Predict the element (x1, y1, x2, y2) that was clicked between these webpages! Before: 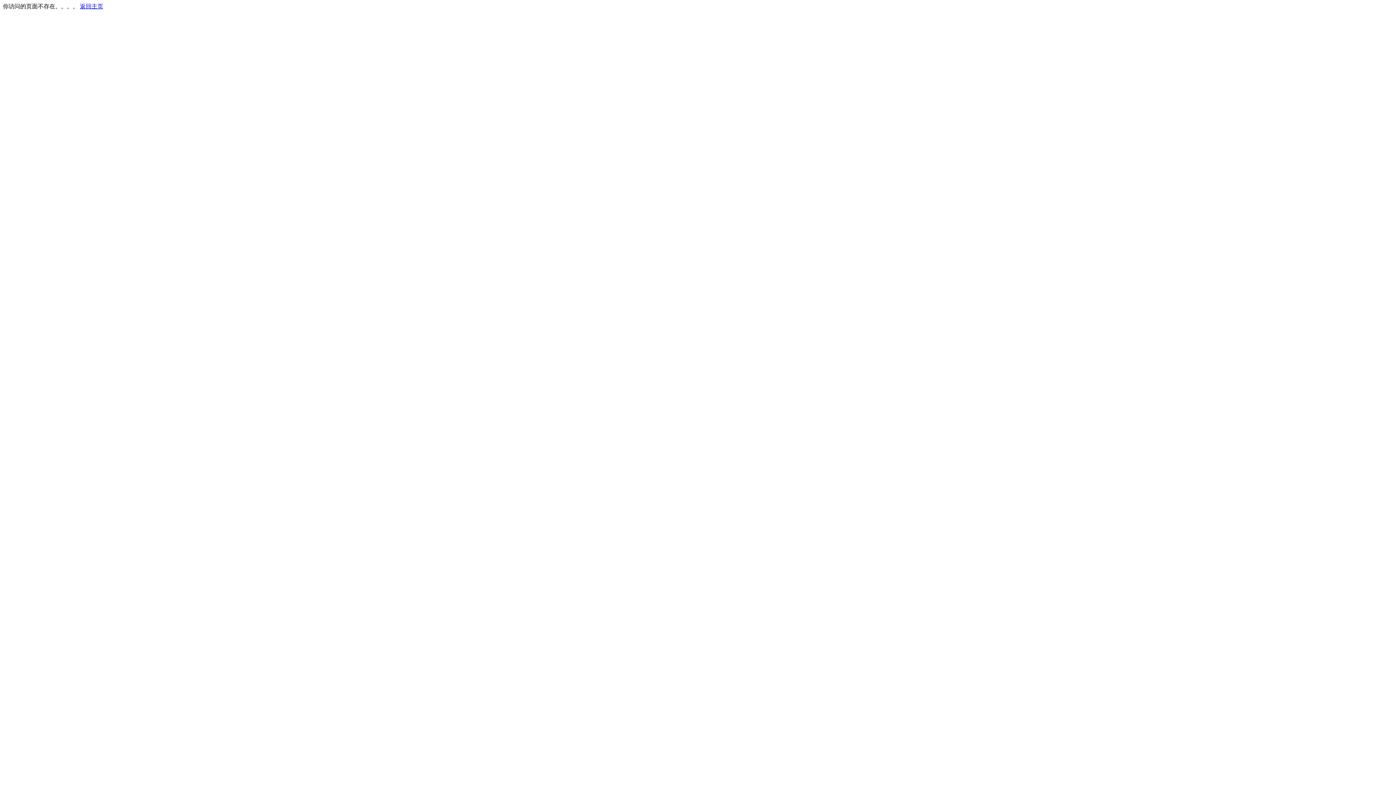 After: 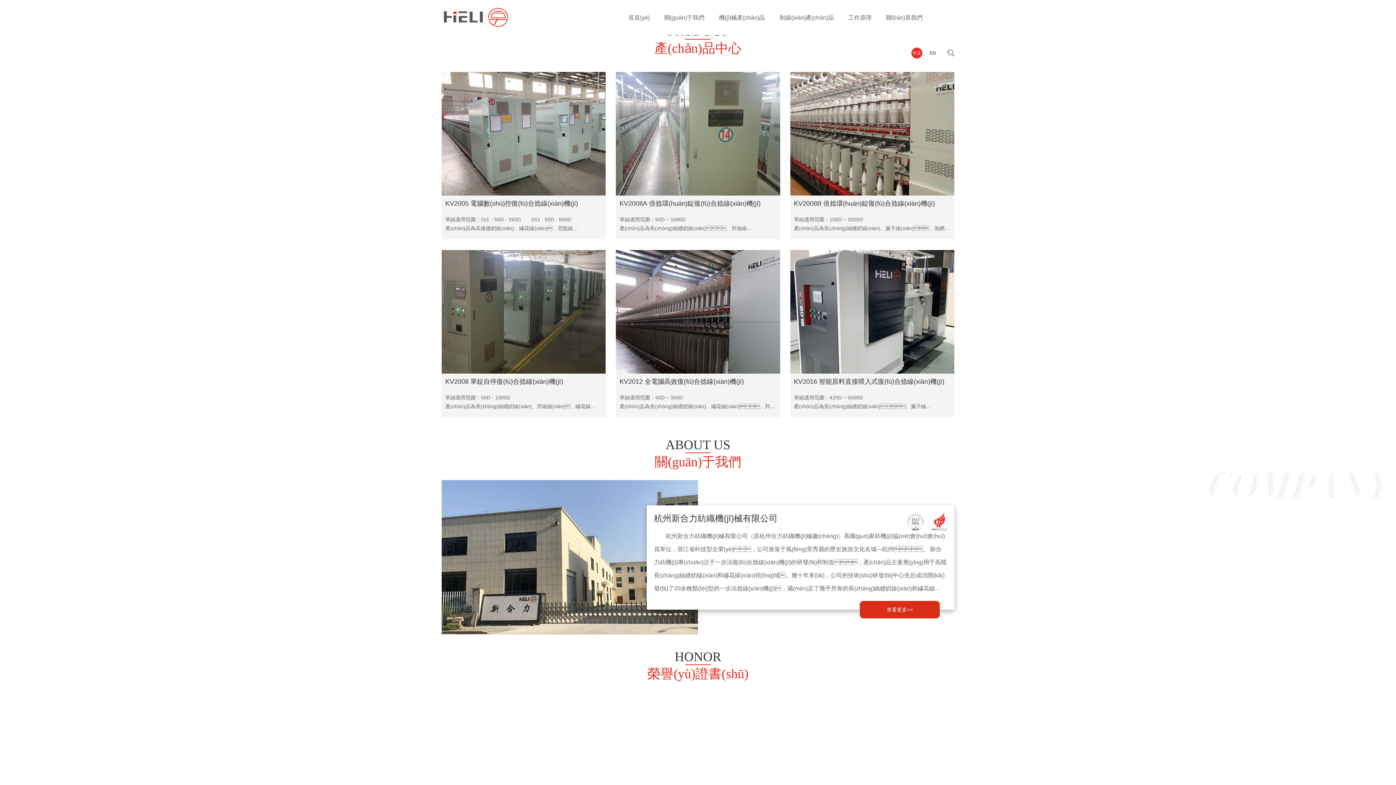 Action: bbox: (80, 3, 103, 9) label: 返回主页